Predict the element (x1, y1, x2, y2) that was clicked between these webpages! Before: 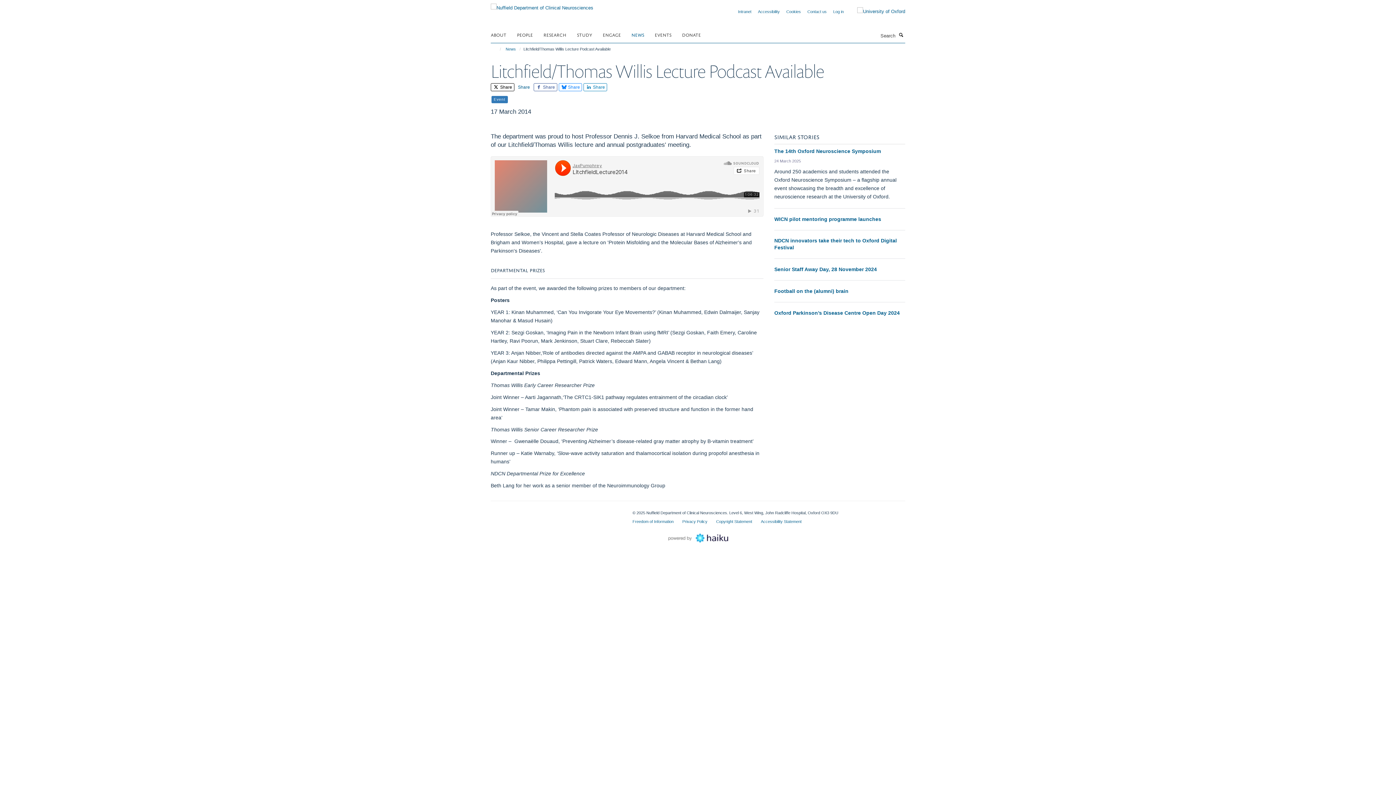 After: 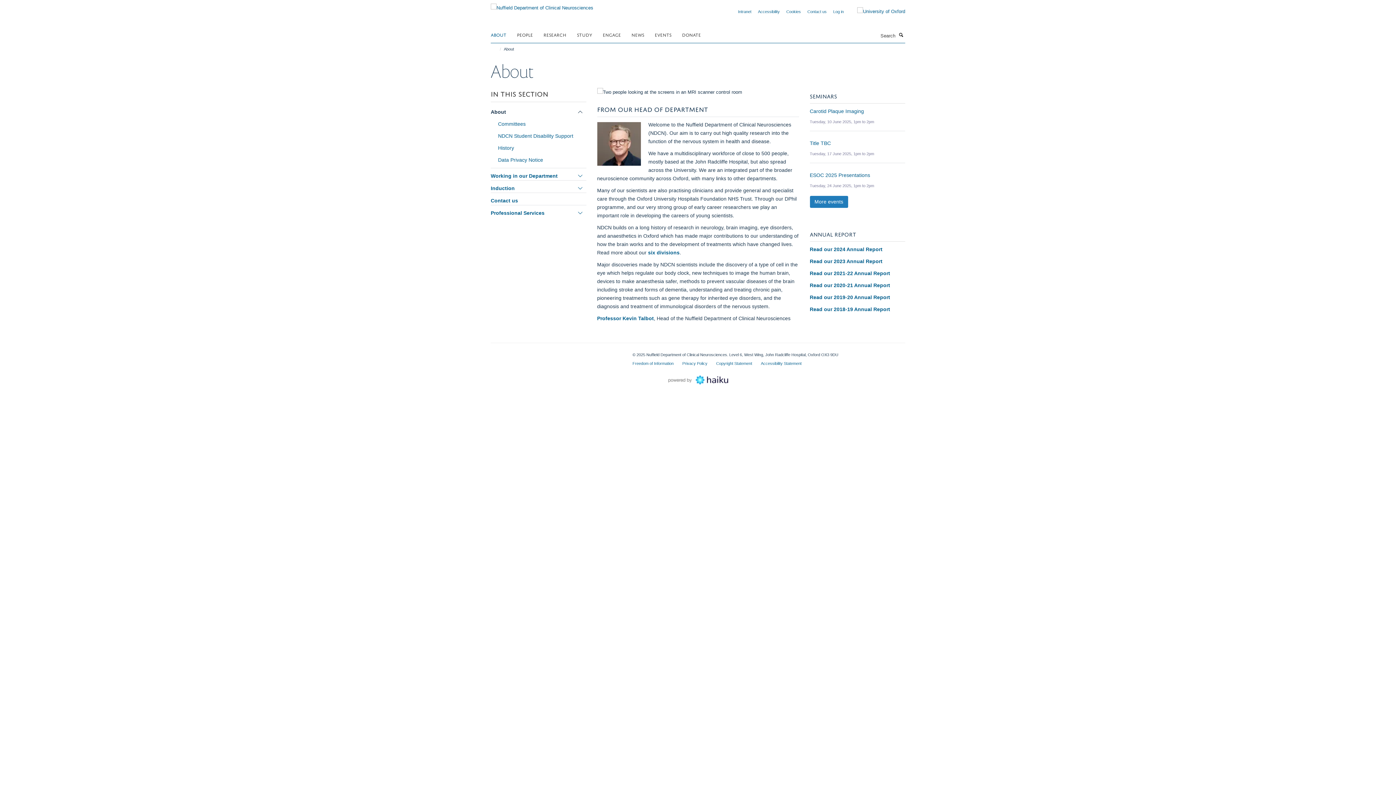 Action: bbox: (490, 29, 515, 40) label: ABOUT